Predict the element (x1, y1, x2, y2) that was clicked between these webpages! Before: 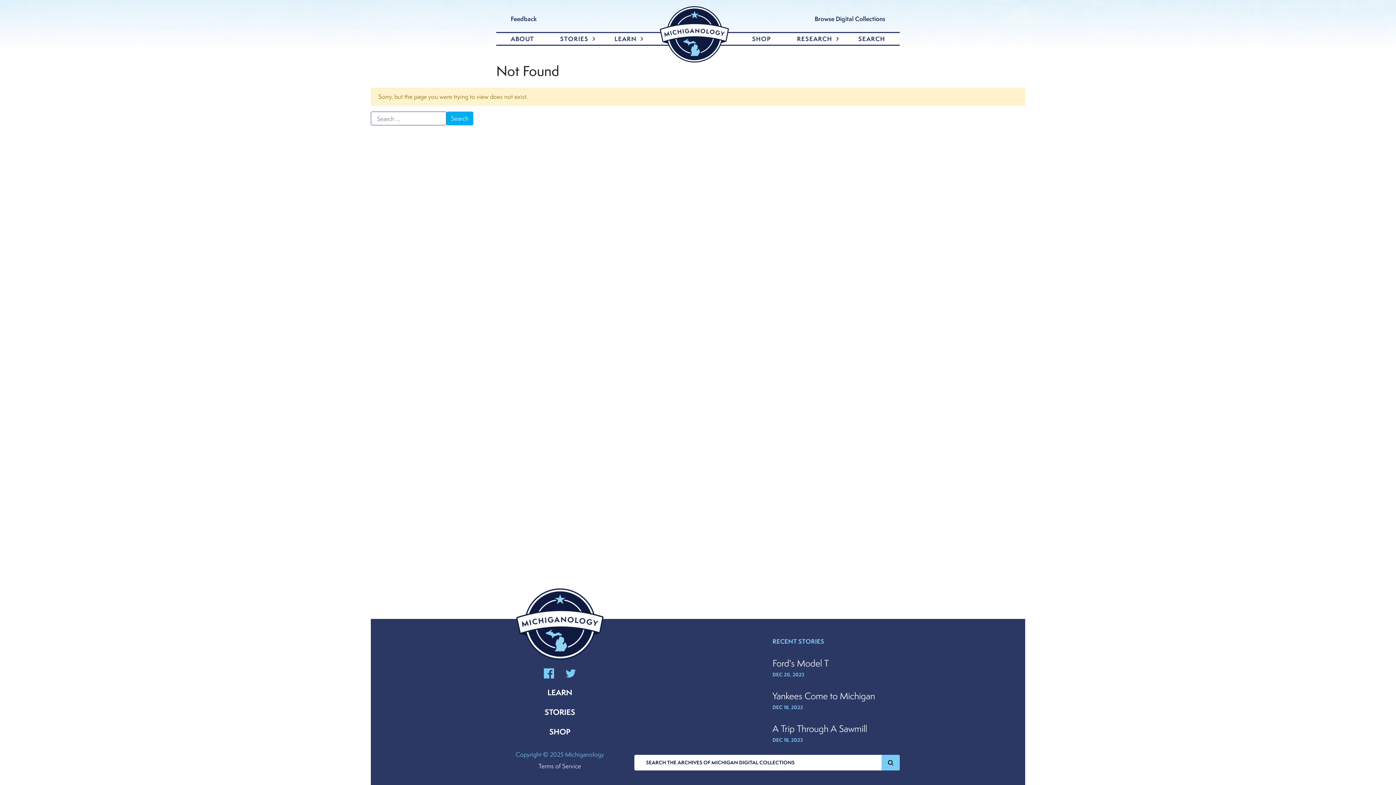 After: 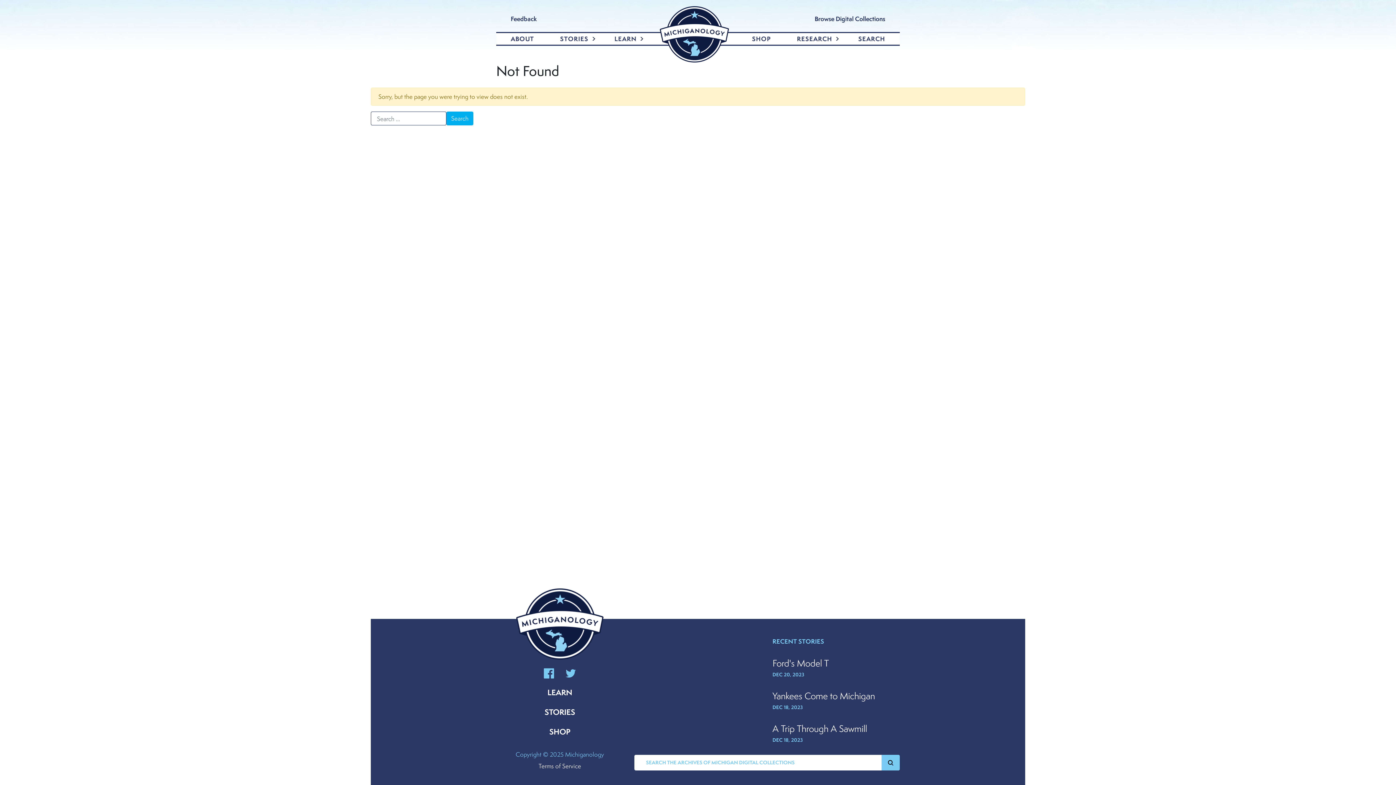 Action: label: SEARCH THE ARCHIVES OF MICHIGAN DIGITAL COLLECTIONS bbox: (634, 755, 900, 770)